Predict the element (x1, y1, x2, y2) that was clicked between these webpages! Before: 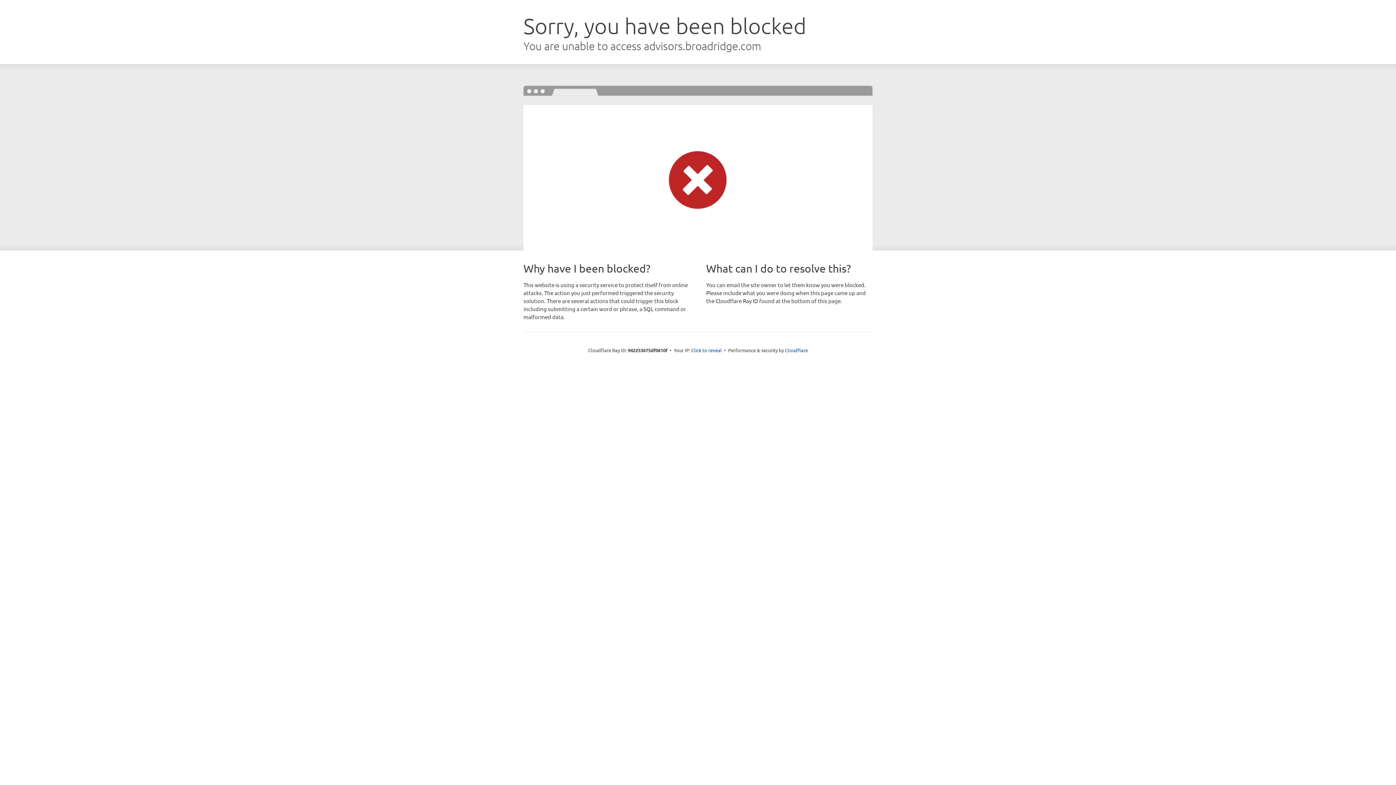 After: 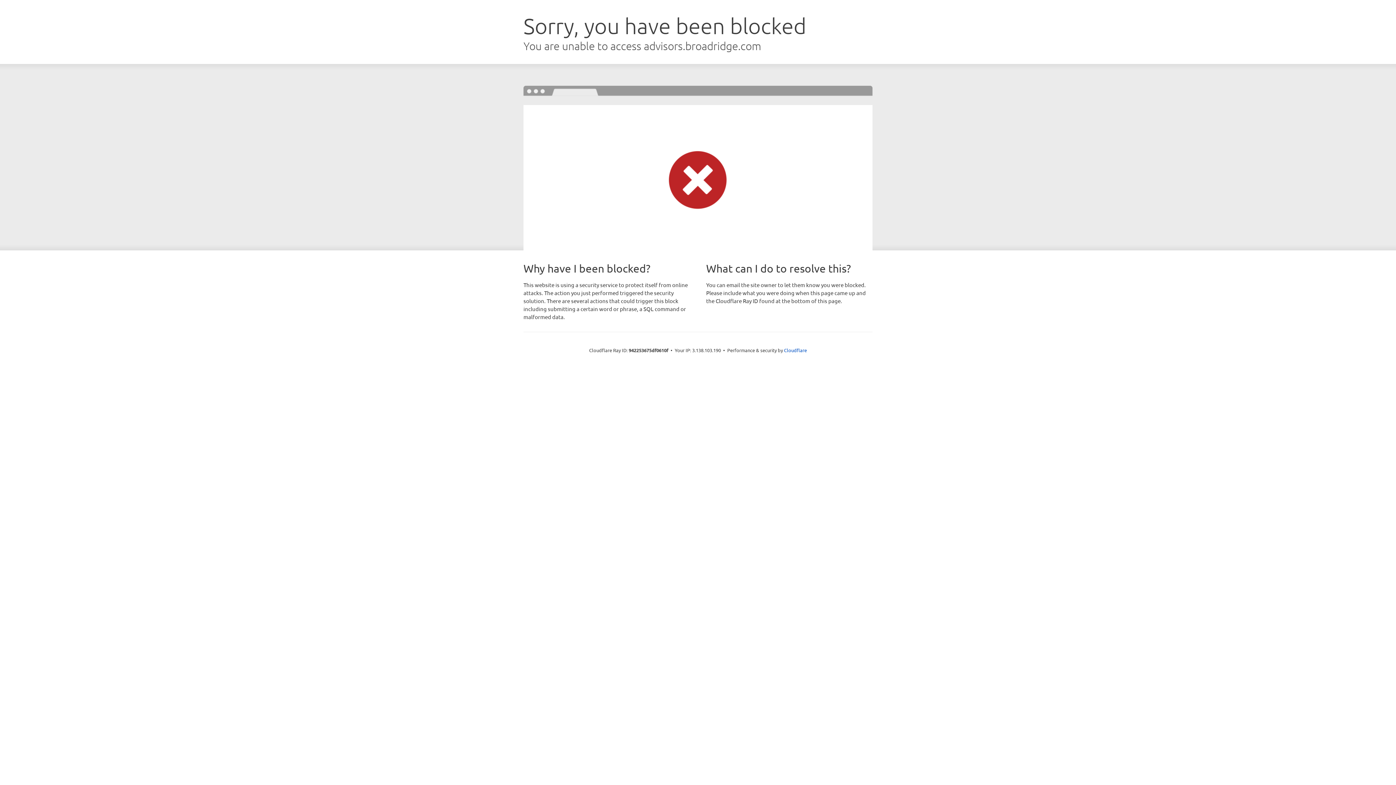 Action: label: Click to reveal bbox: (691, 346, 722, 353)